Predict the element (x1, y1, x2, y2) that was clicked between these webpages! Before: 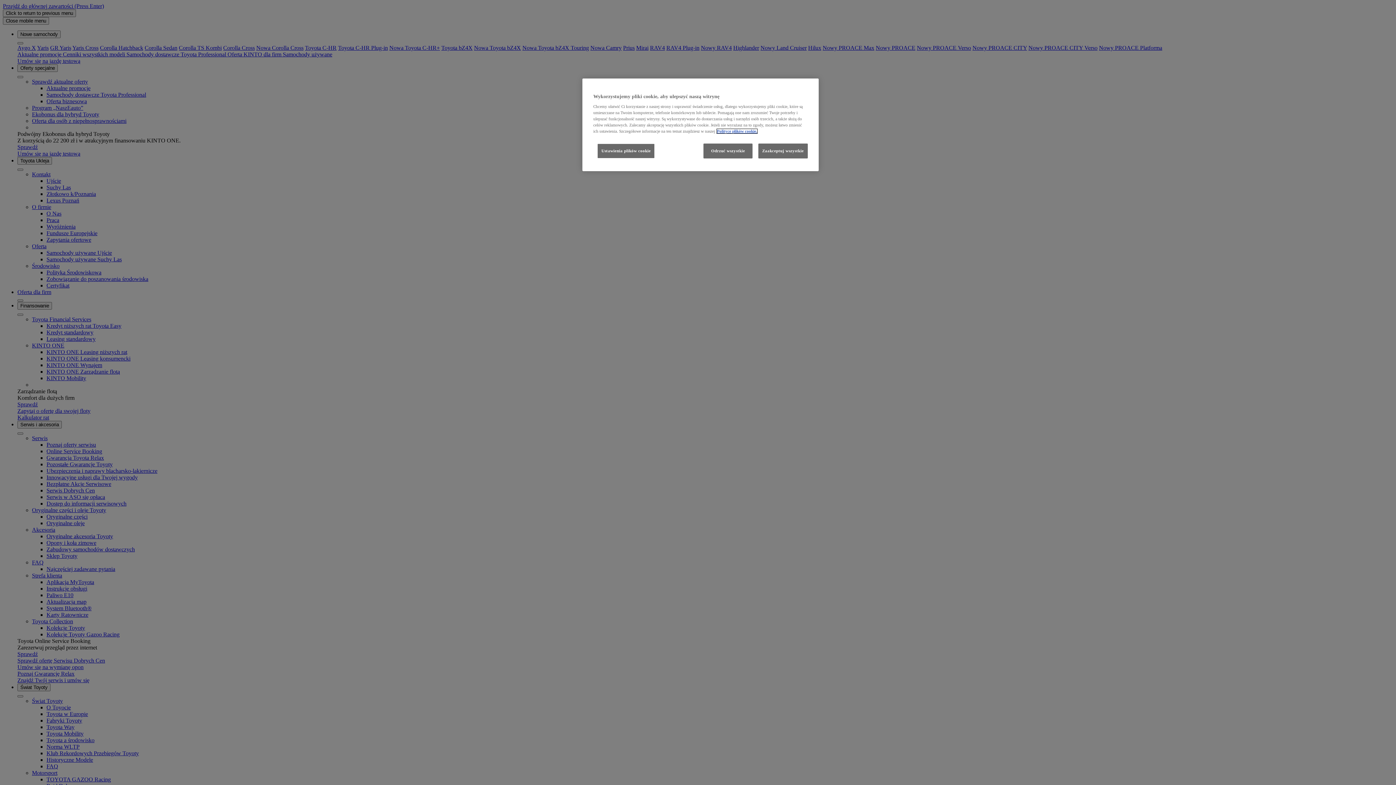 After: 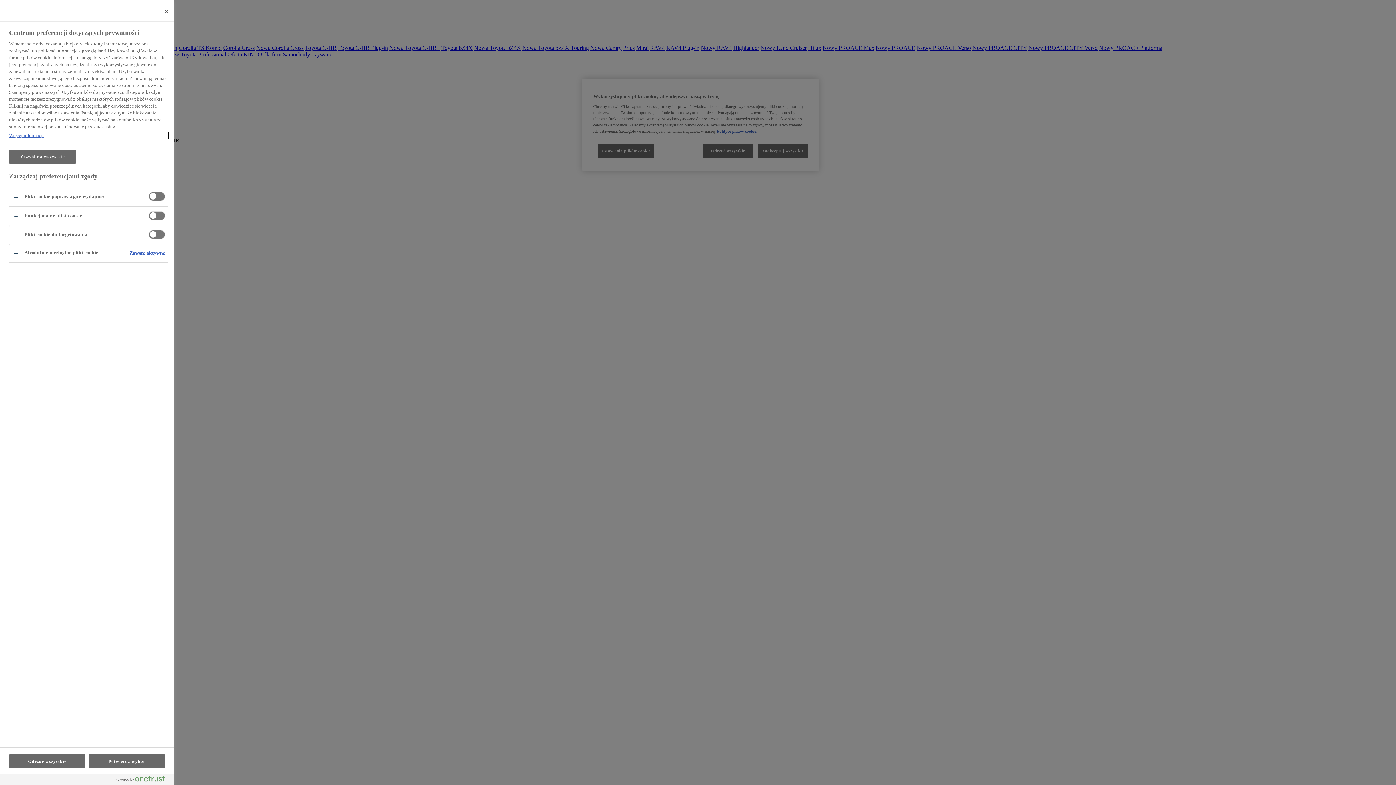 Action: bbox: (597, 143, 654, 158) label: Ustawienia plików cookie